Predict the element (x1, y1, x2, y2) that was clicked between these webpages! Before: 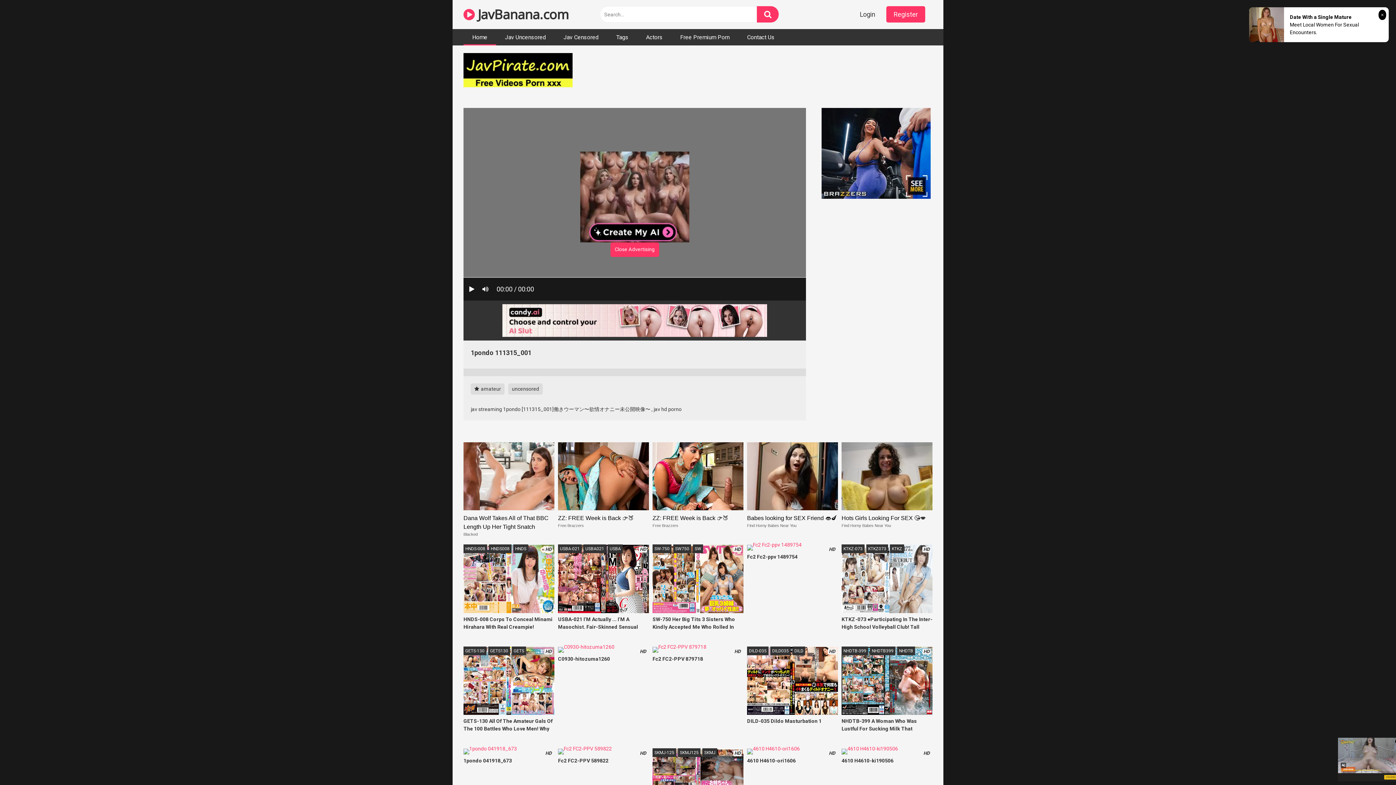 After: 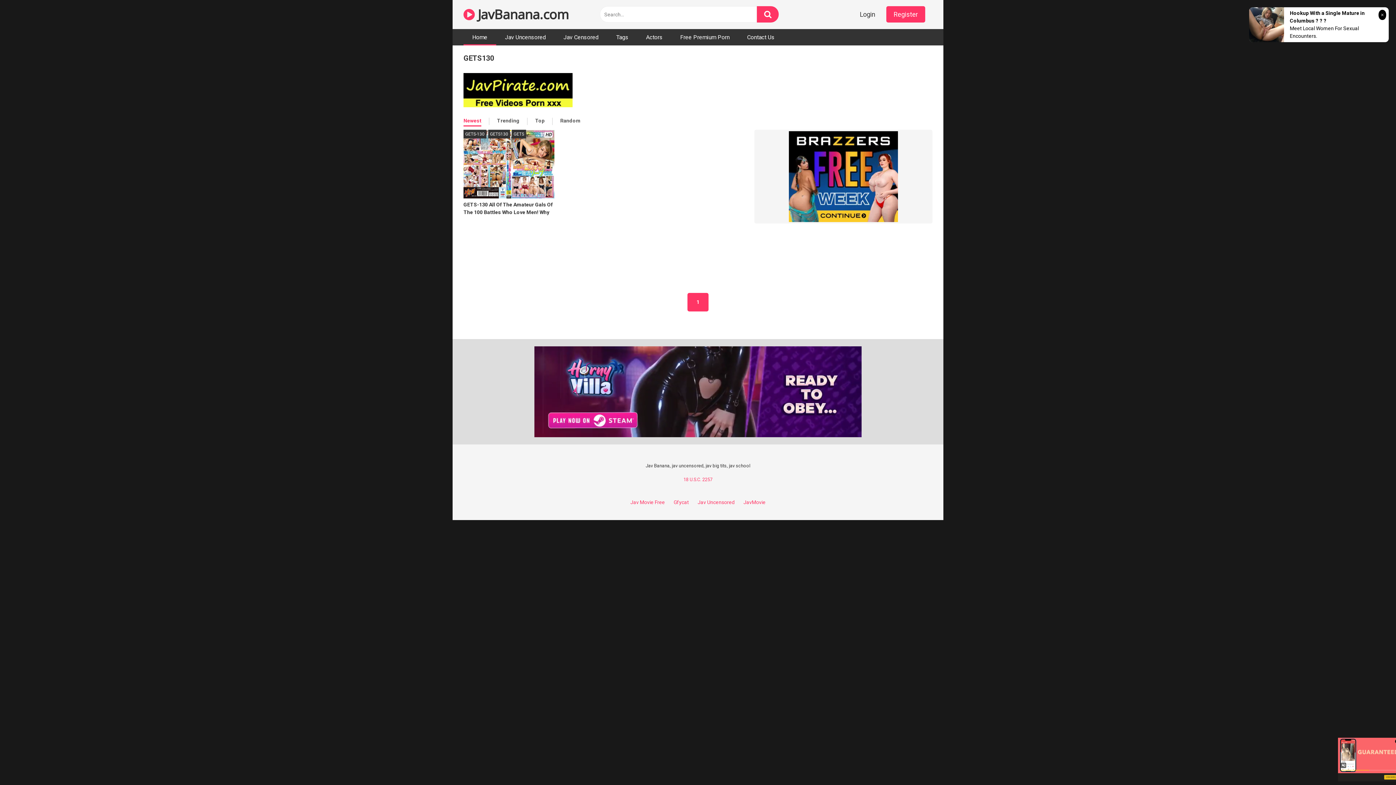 Action: label: GETS130 bbox: (488, 646, 510, 655)